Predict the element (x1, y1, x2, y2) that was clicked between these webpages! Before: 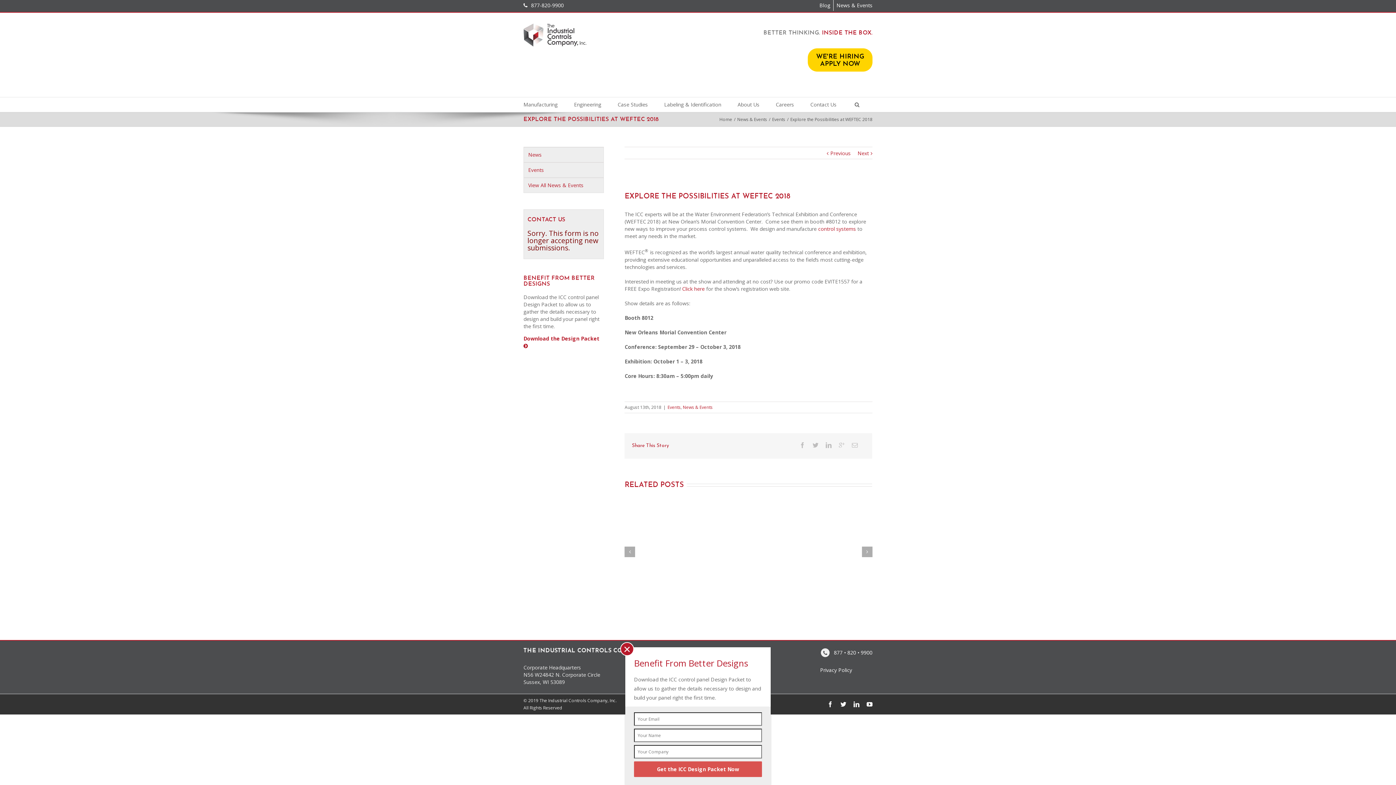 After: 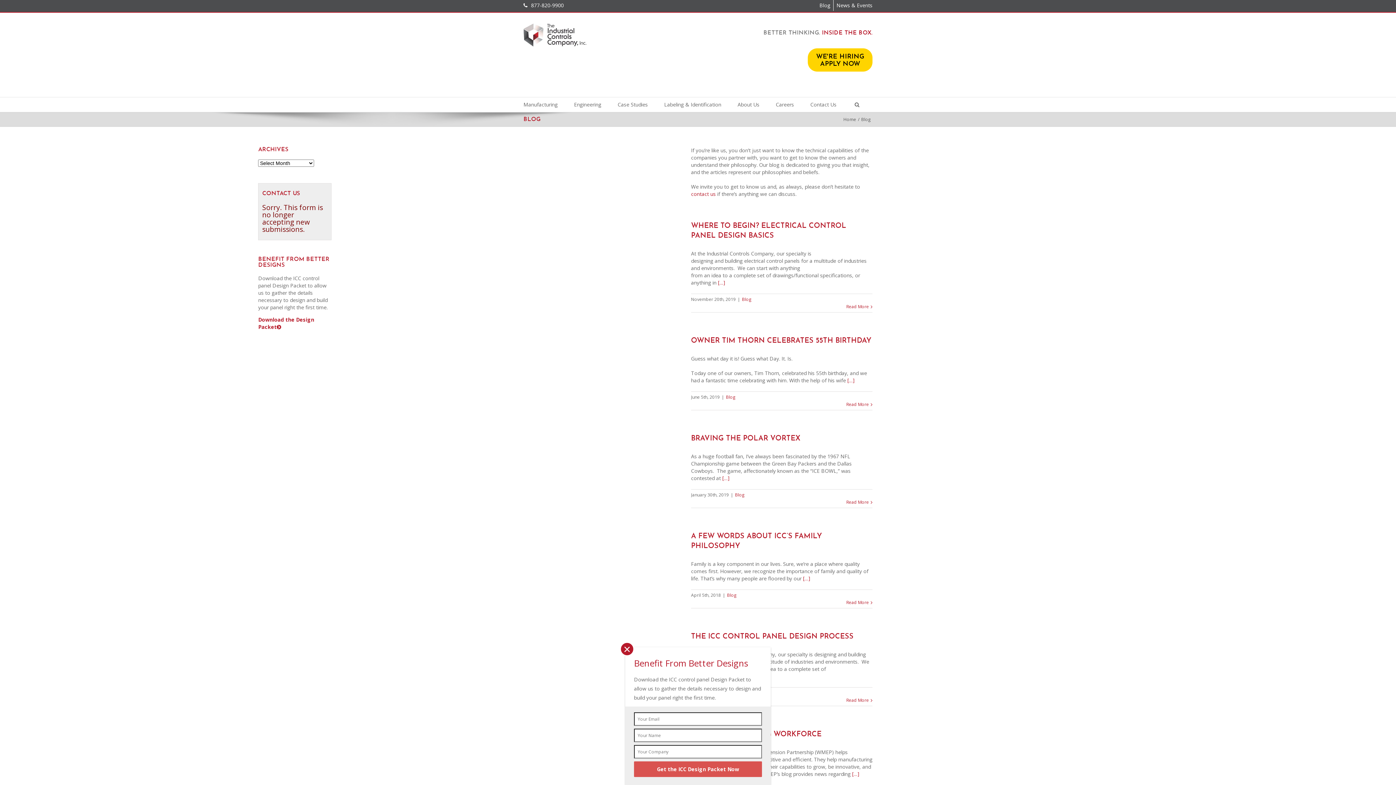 Action: bbox: (819, 1, 830, 8) label: Blog